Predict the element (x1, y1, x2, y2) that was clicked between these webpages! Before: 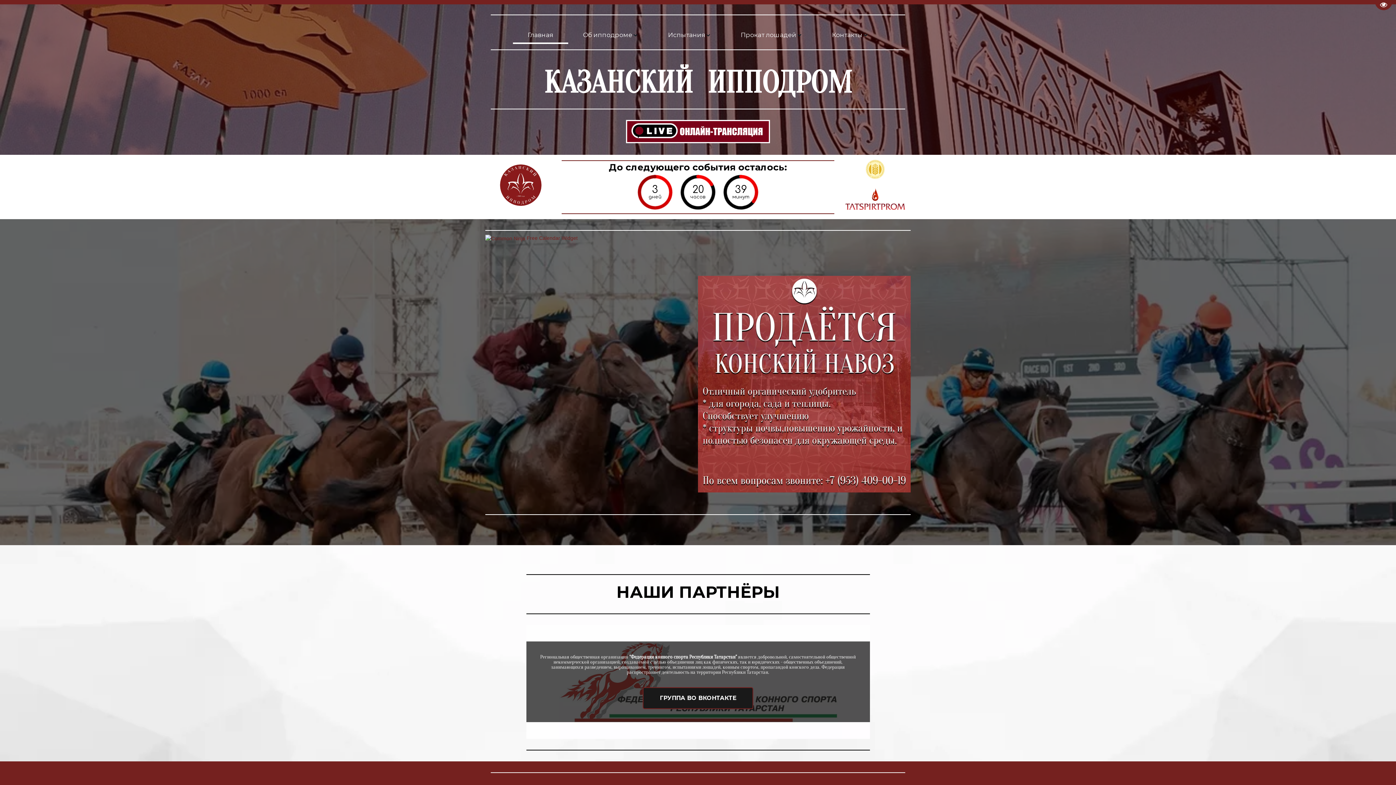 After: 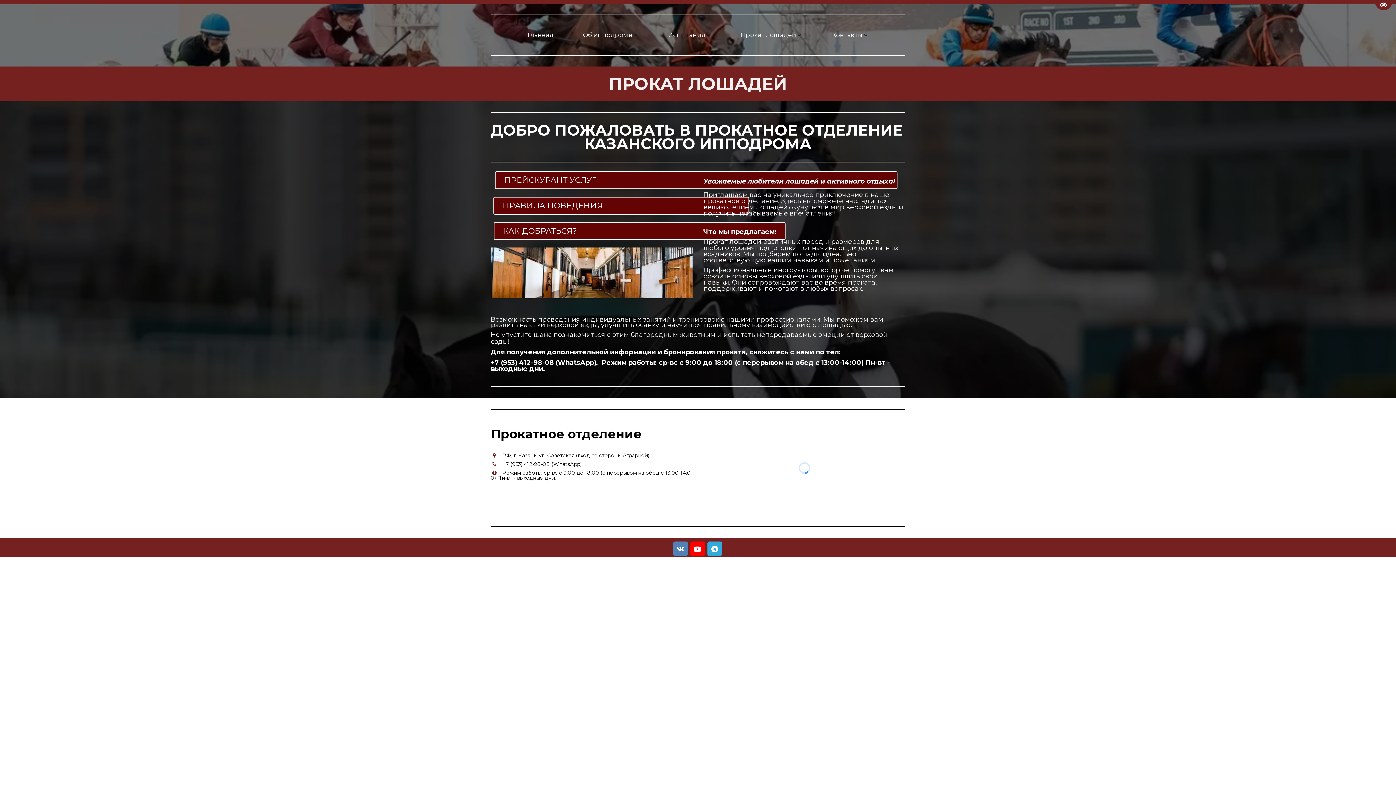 Action: bbox: (740, 32, 802, 38) label: Прокат лошадей